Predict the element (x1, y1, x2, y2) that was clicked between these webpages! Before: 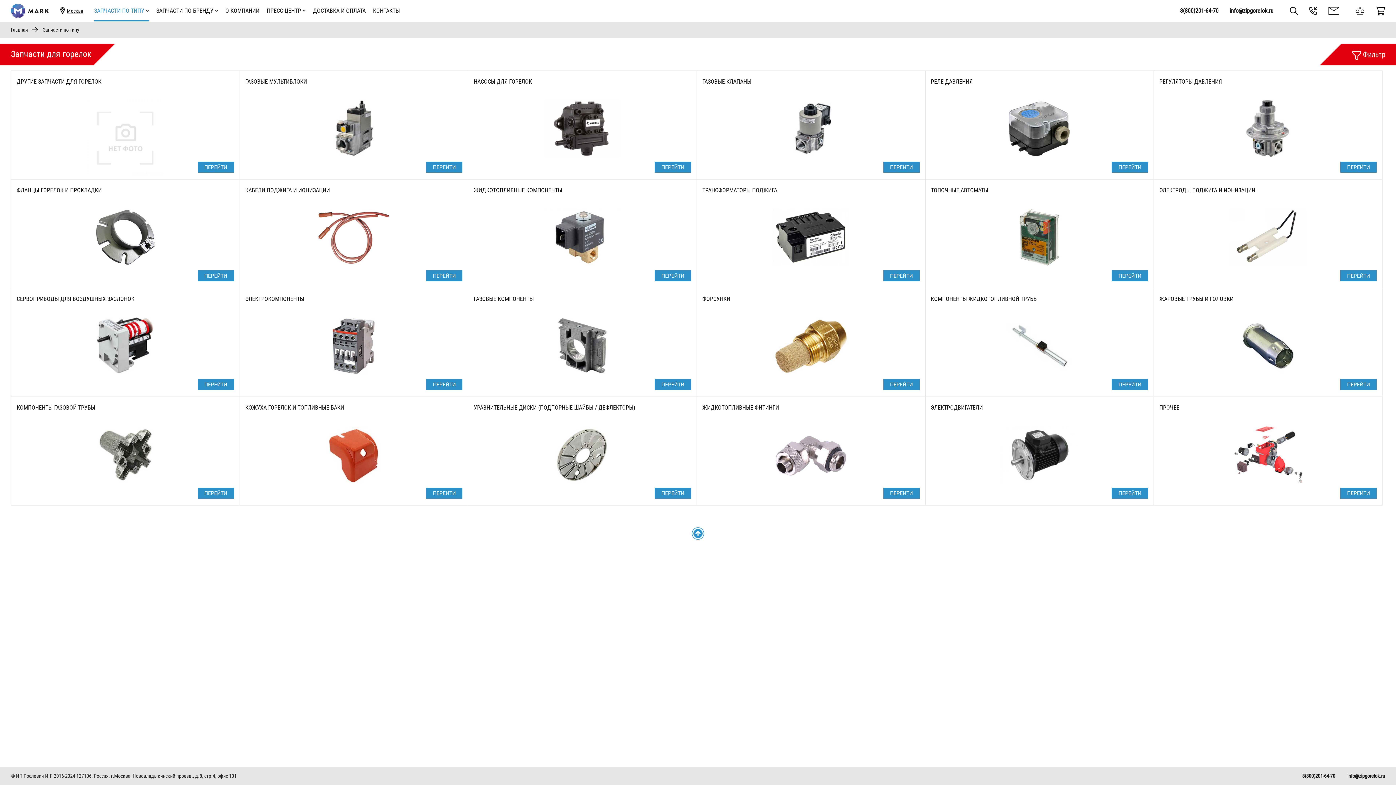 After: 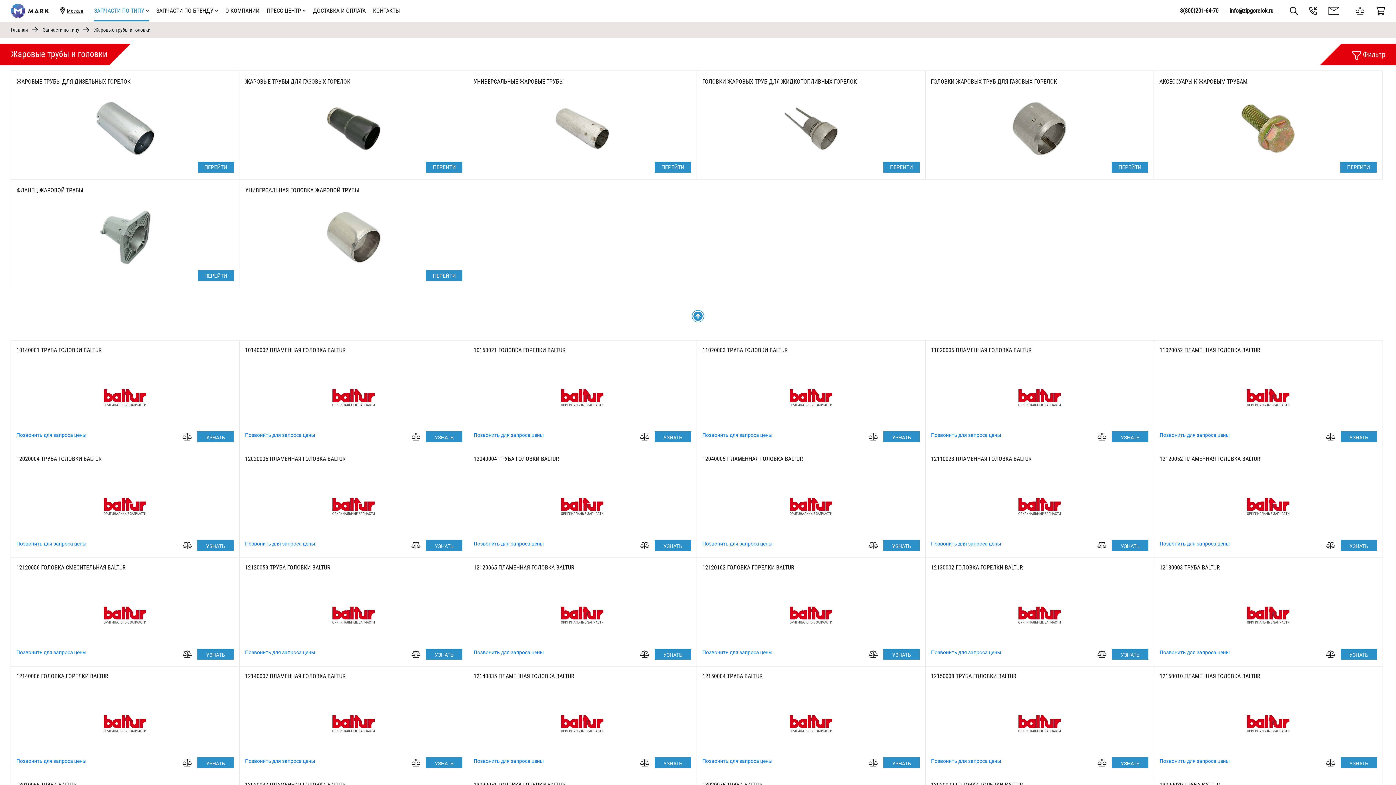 Action: bbox: (1159, 295, 1233, 302) label: ЖАРОВЫЕ ТРУБЫ И ГОЛОВКИ